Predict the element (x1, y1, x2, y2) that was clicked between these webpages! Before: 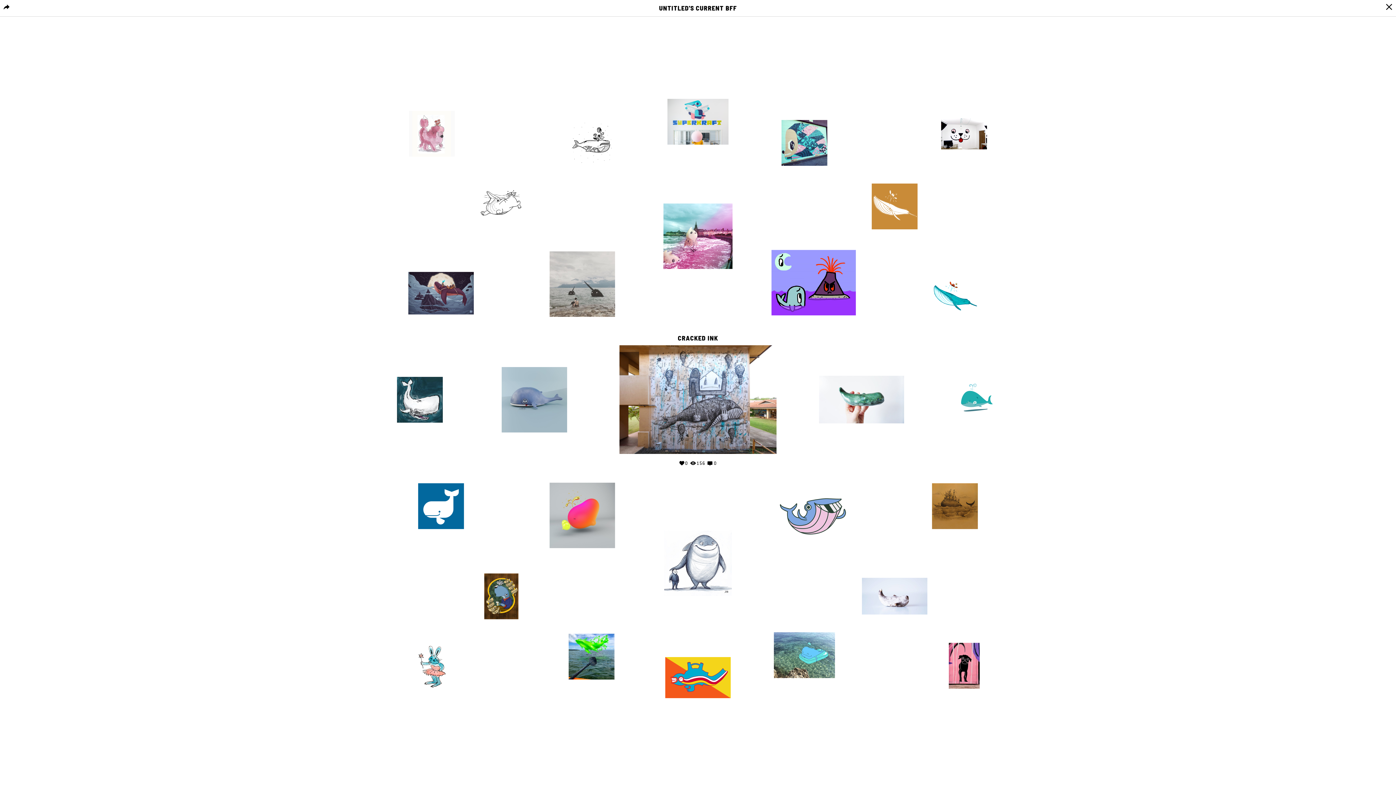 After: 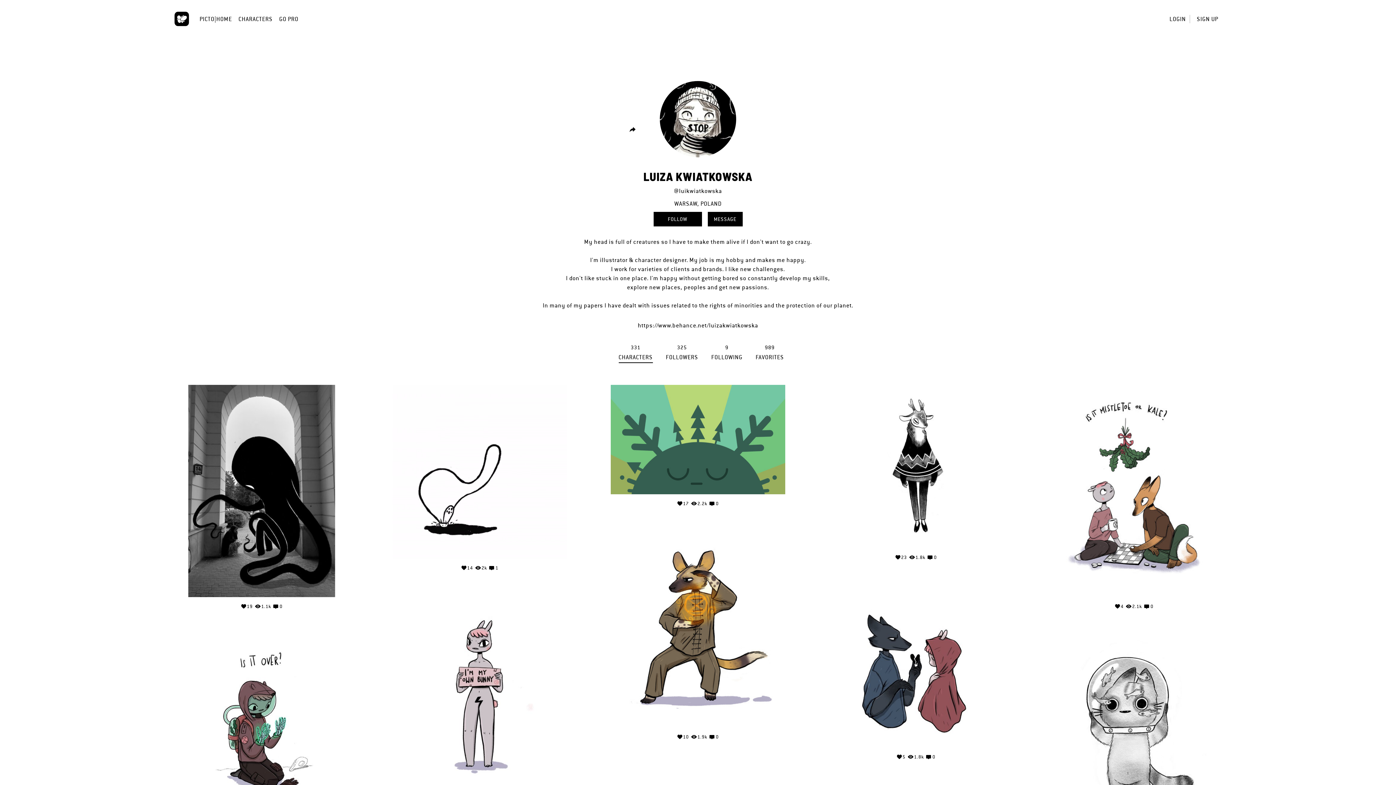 Action: label: LUIZA KWIATKOWSKA bbox: (550, 240, 614, 247)